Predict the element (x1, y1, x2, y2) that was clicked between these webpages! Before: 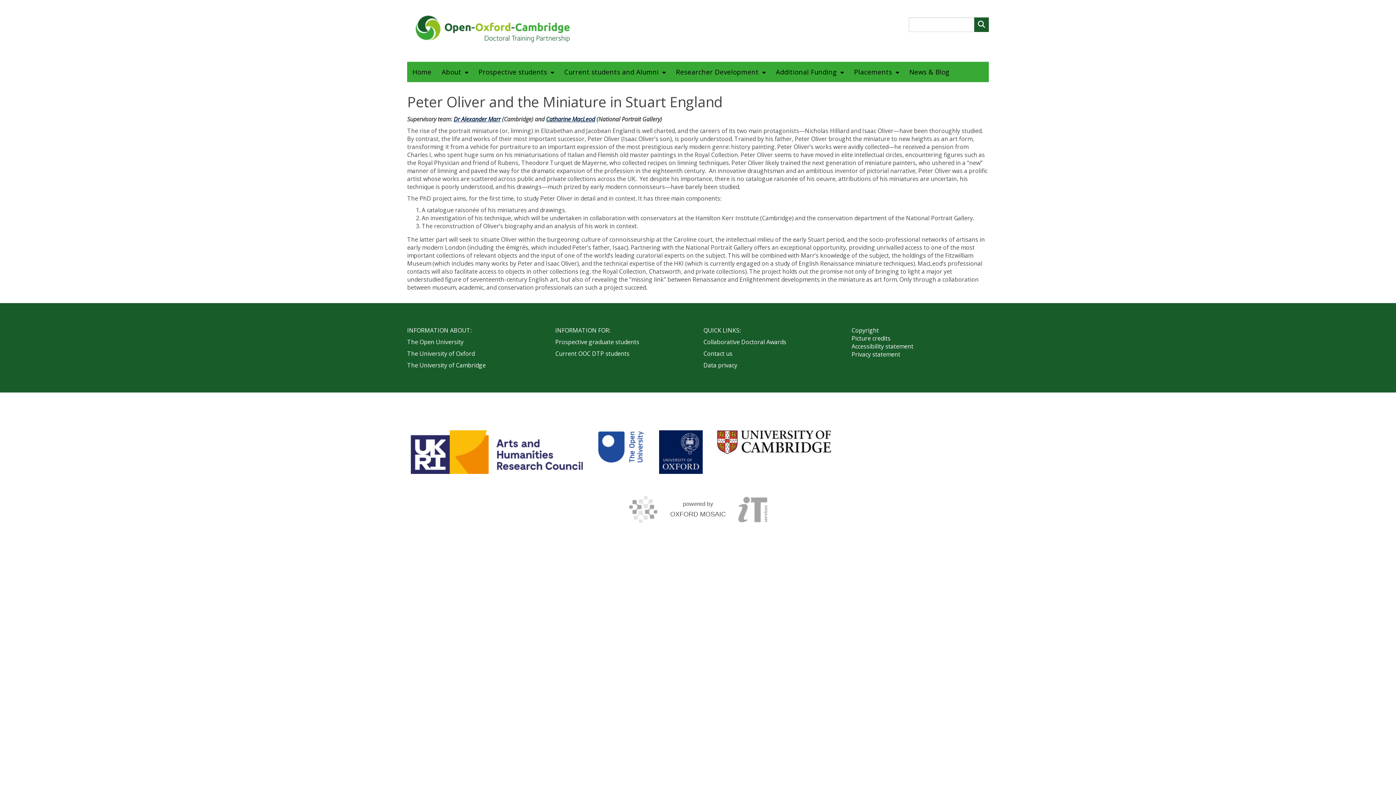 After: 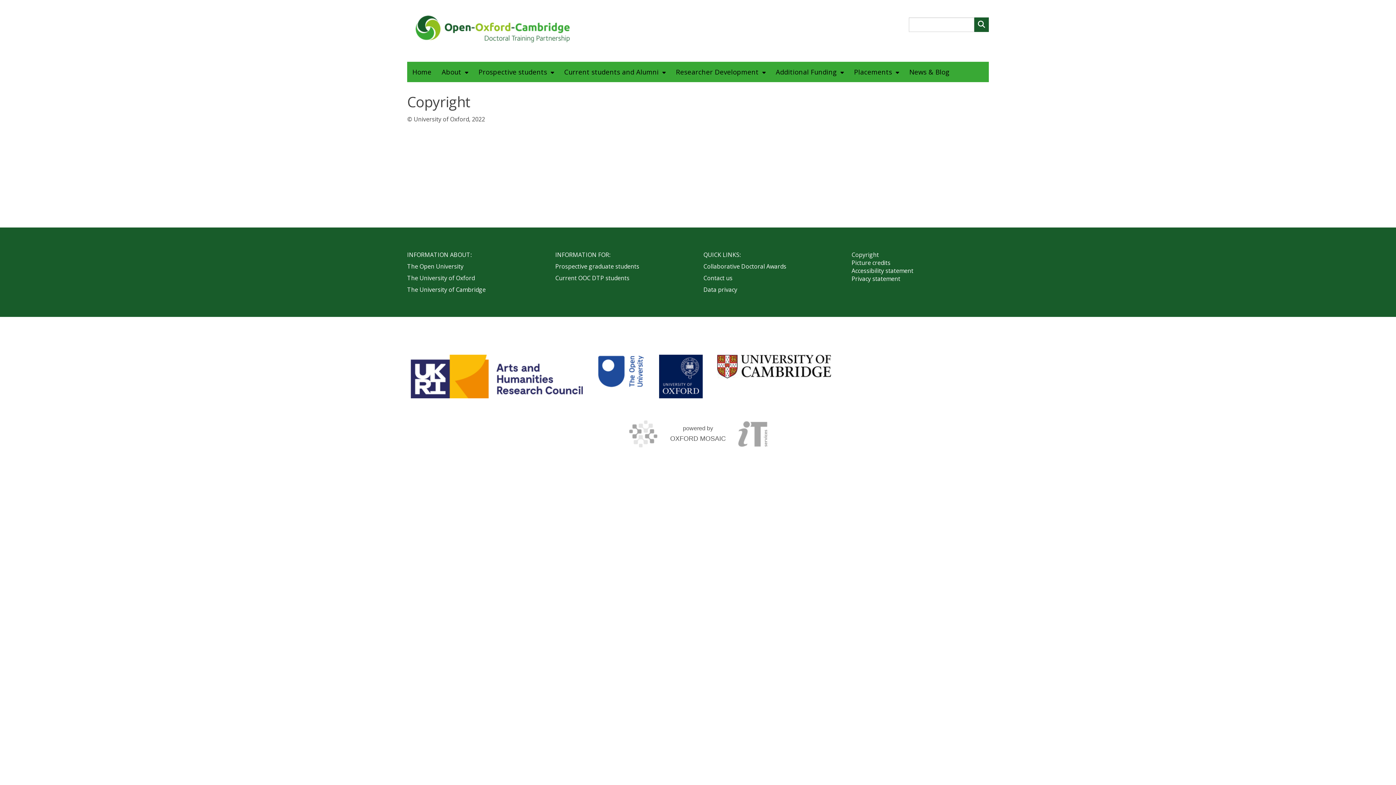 Action: bbox: (851, 326, 879, 334) label: Copyright